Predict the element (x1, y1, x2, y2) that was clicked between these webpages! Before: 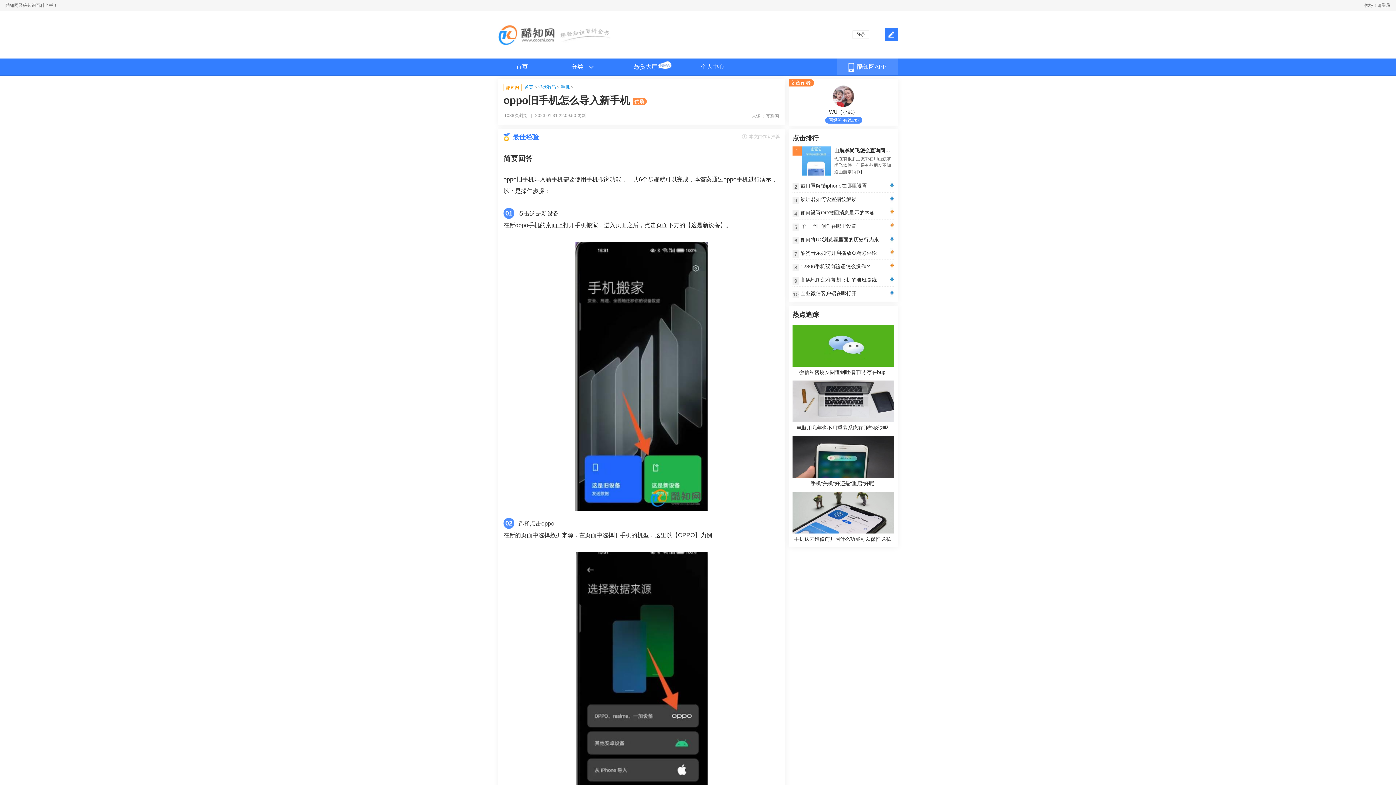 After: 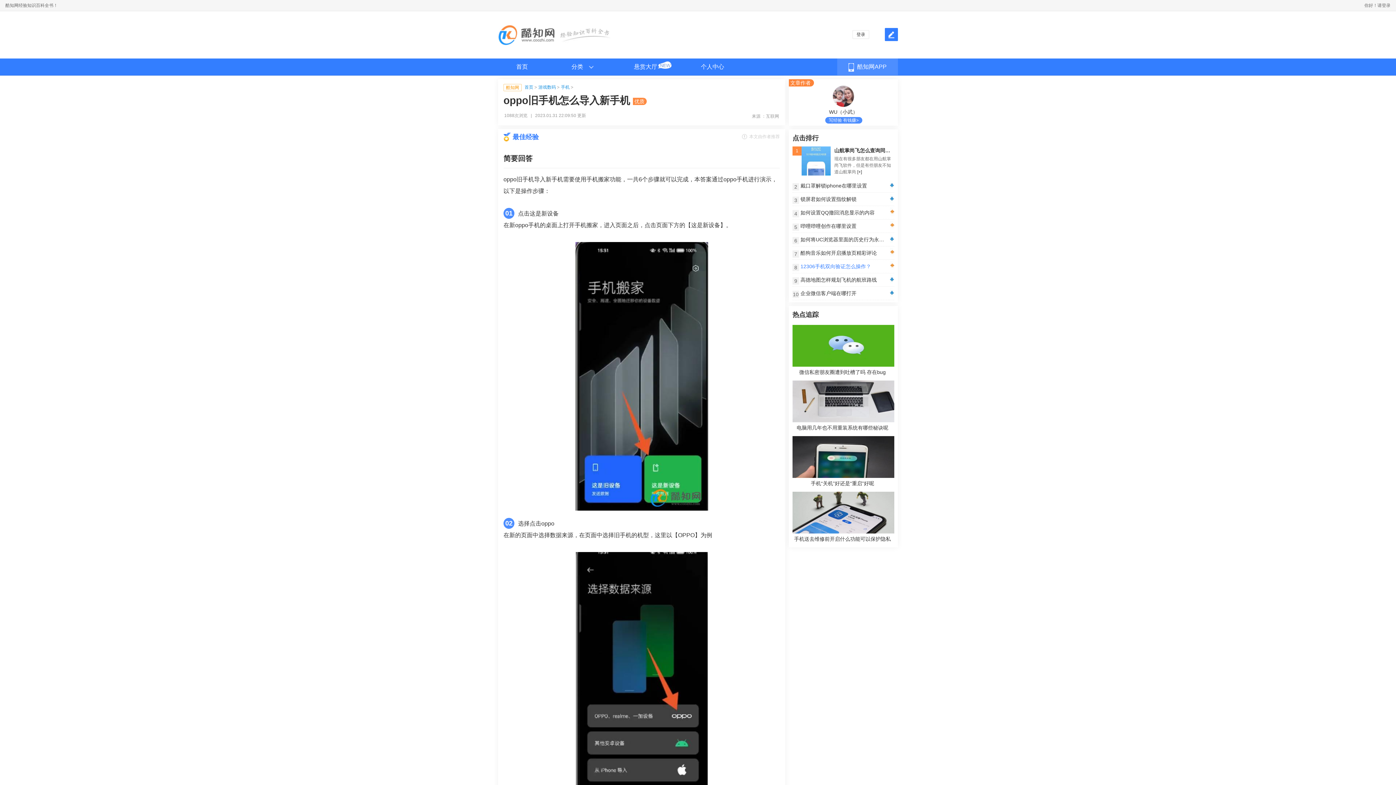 Action: bbox: (800, 263, 871, 269) label: 12306手机双向验证怎么操作？